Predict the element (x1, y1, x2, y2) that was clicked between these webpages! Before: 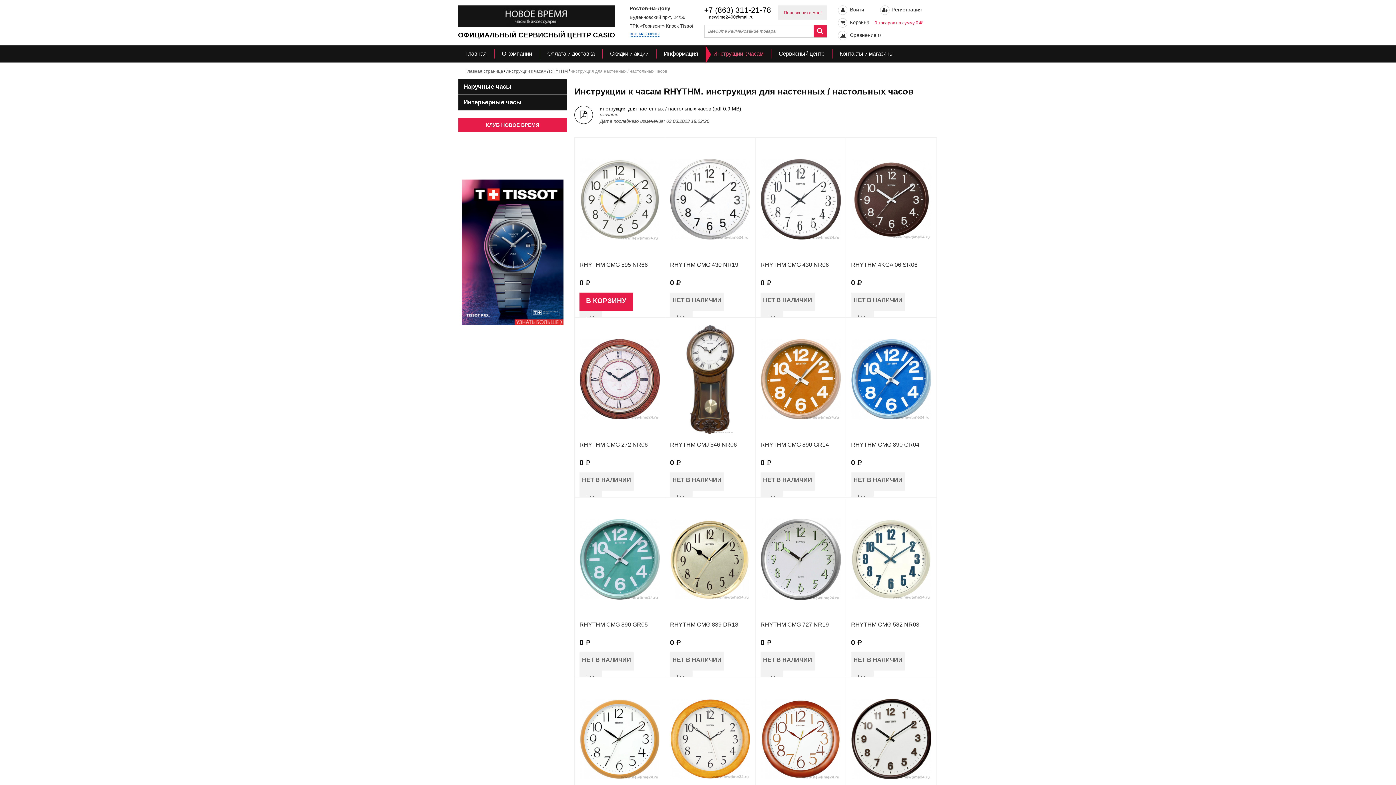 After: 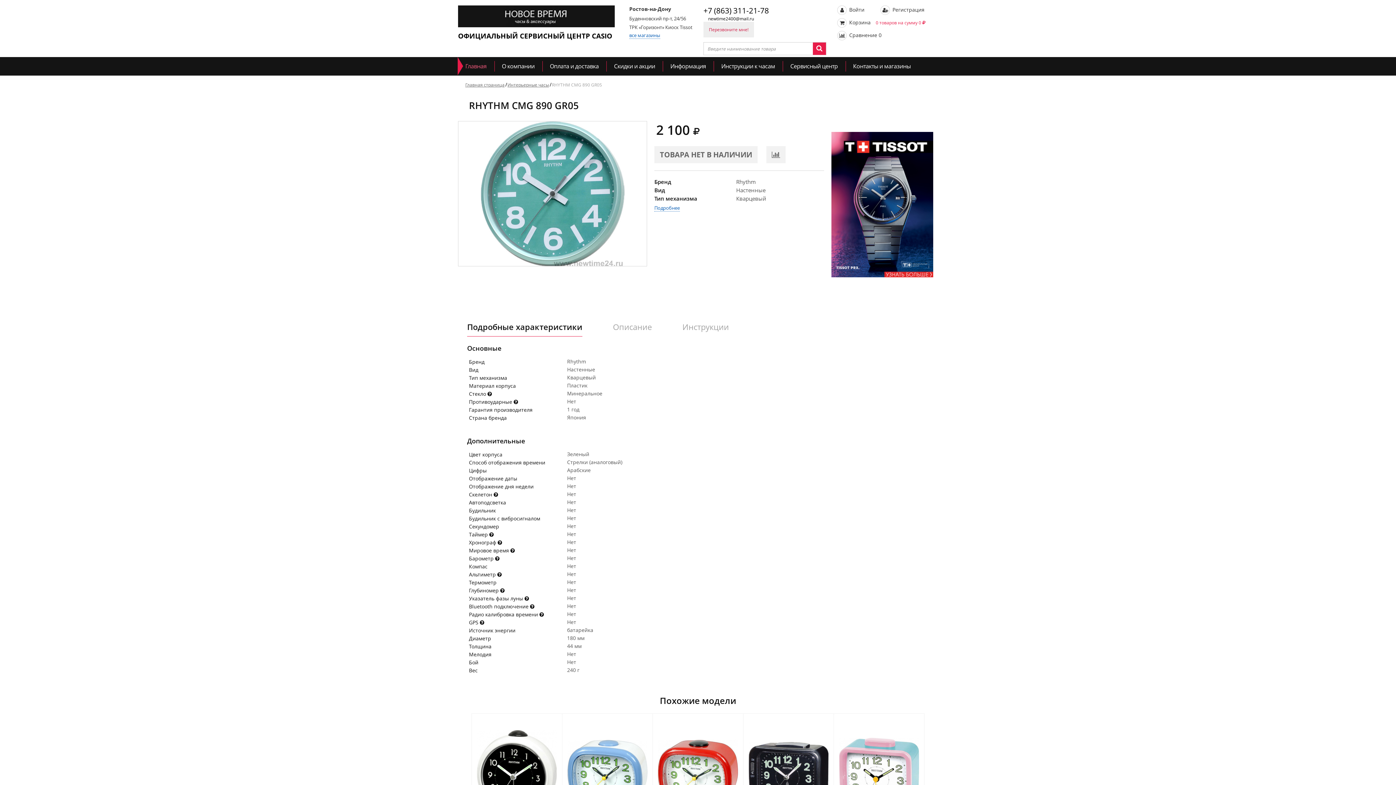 Action: bbox: (579, 621, 648, 628) label: RHYTHM CMG 890 GR05
 

